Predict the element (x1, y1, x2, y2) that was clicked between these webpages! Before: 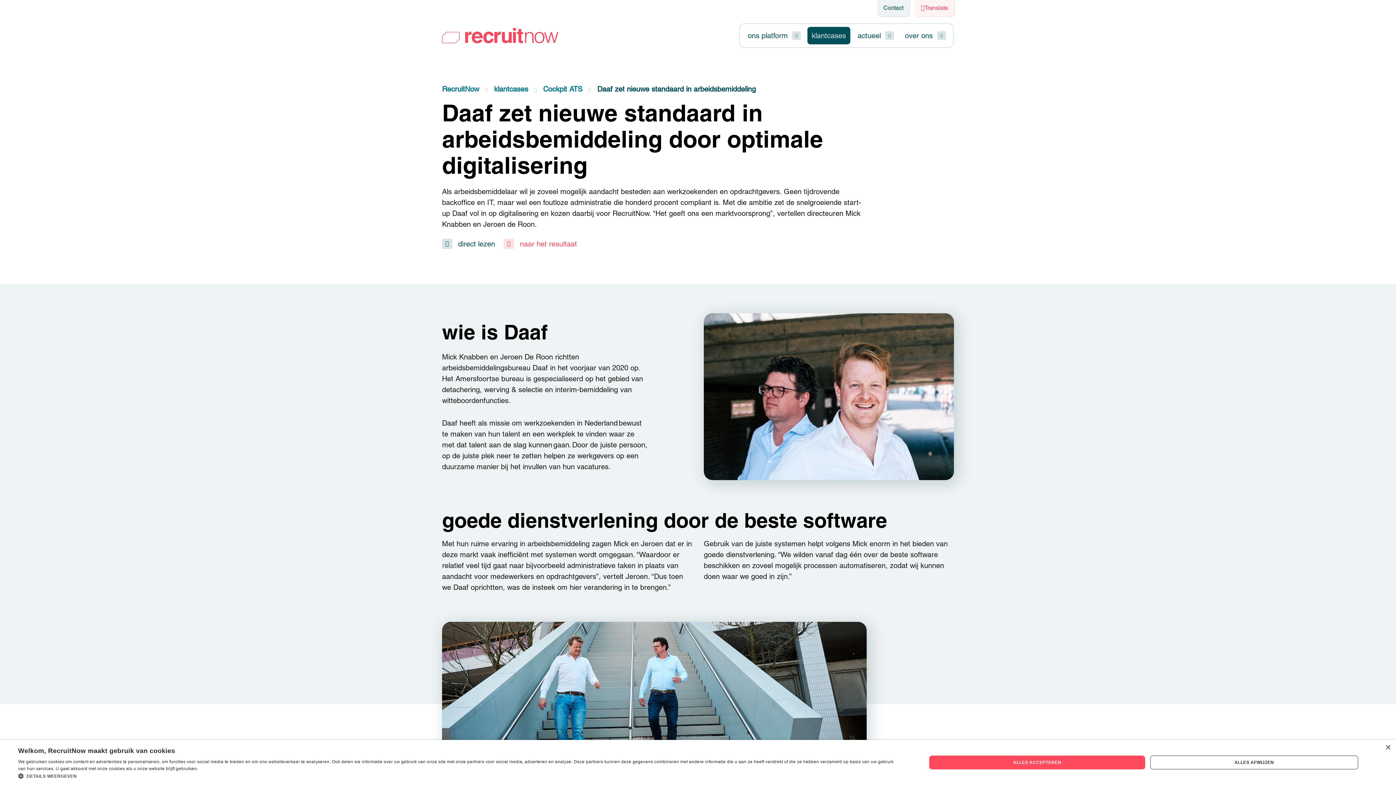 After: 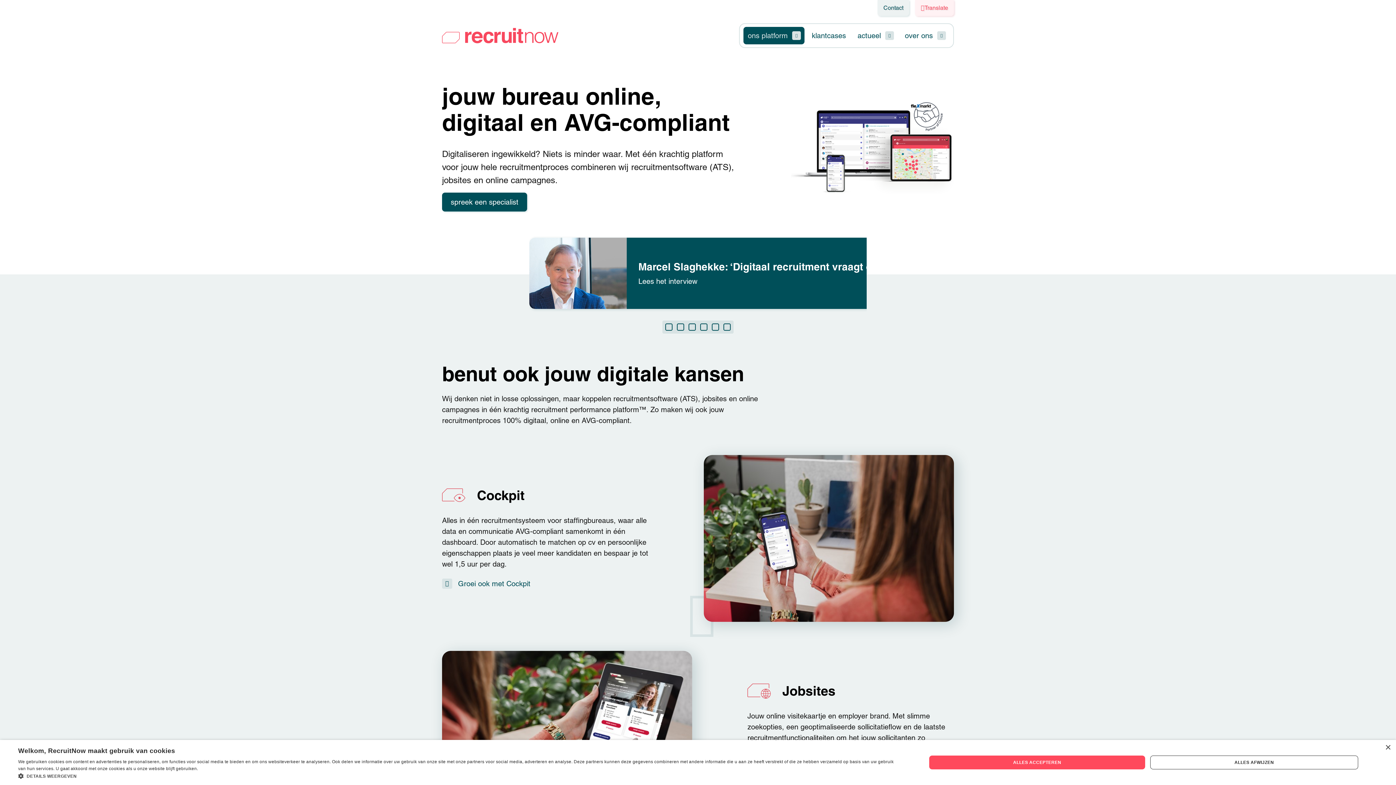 Action: label: ons platform bbox: (743, 26, 804, 44)